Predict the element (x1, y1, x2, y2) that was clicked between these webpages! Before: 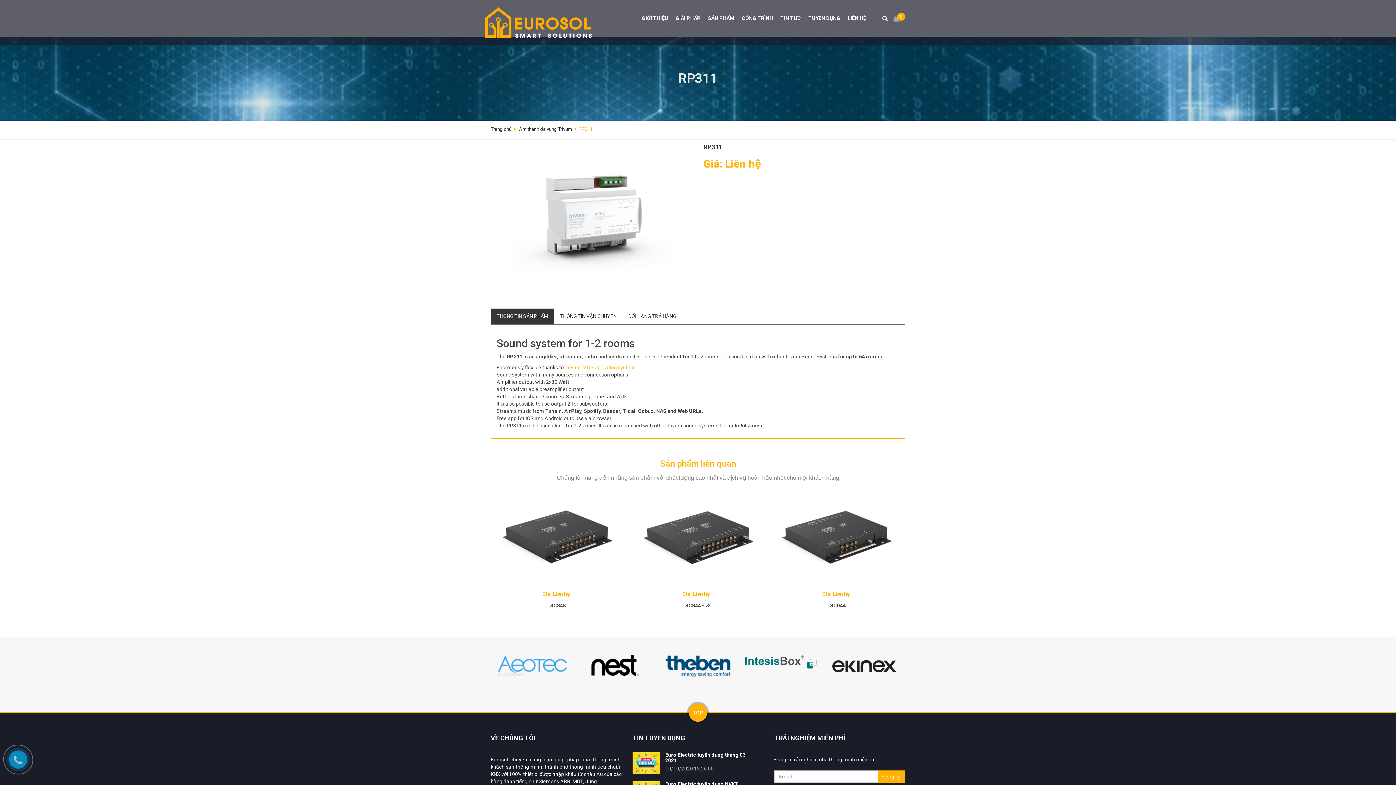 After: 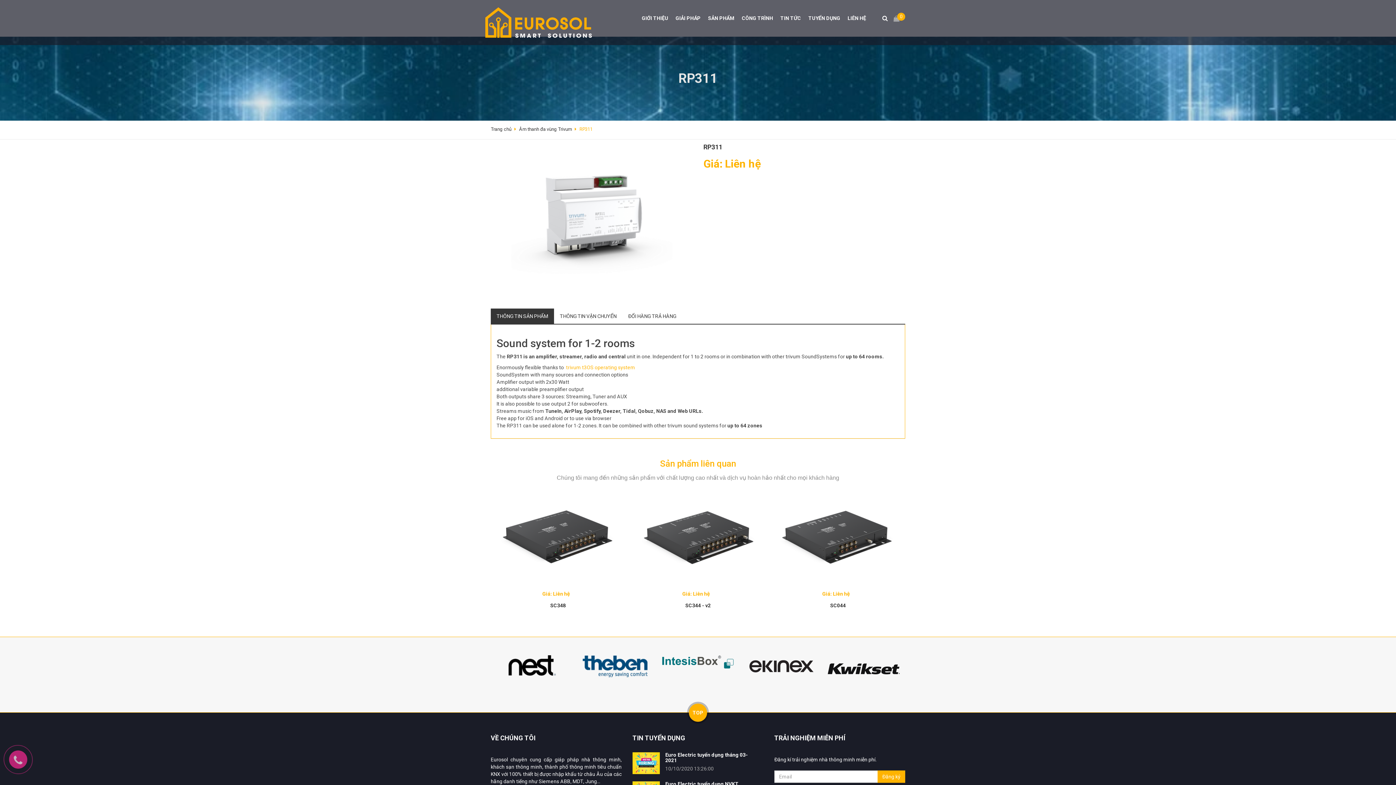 Action: bbox: (0, 741, 43, 785)